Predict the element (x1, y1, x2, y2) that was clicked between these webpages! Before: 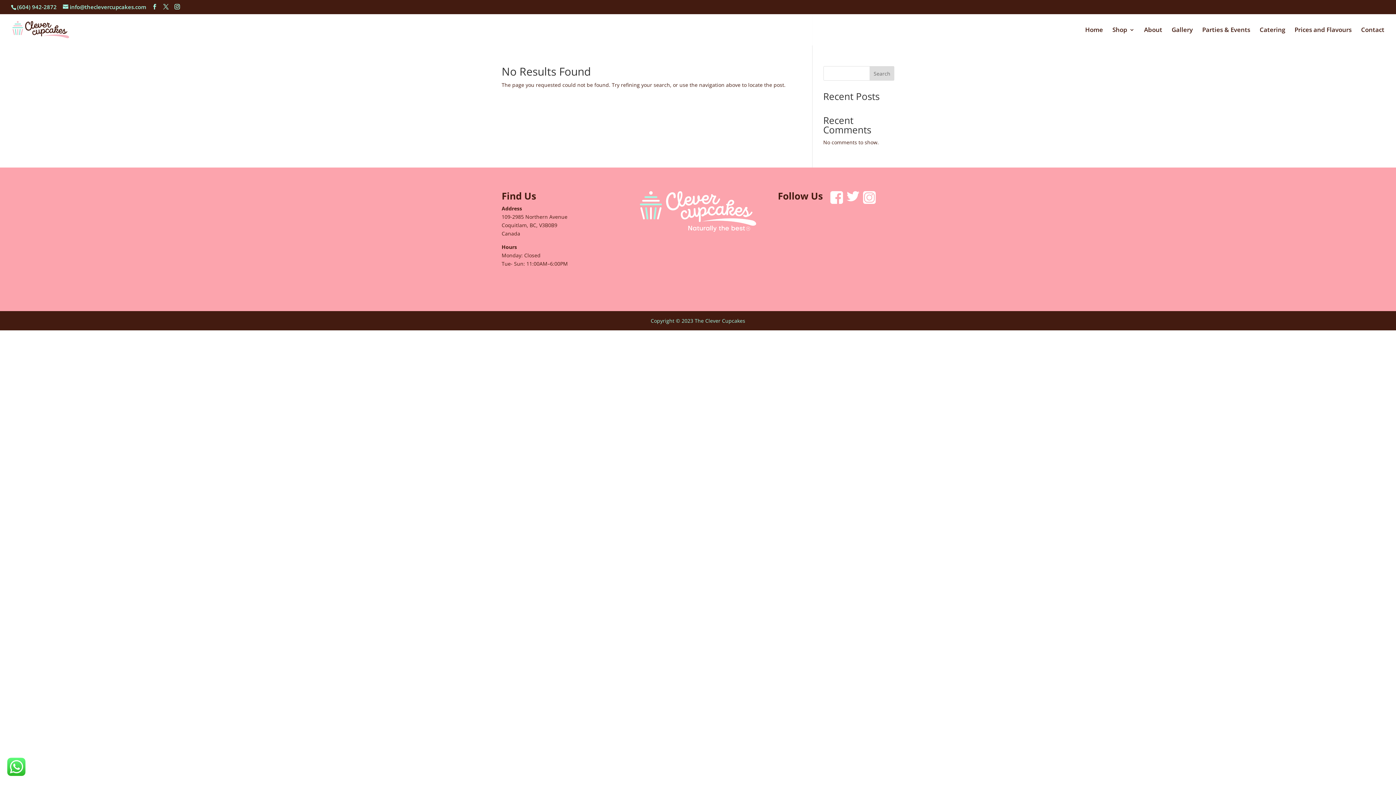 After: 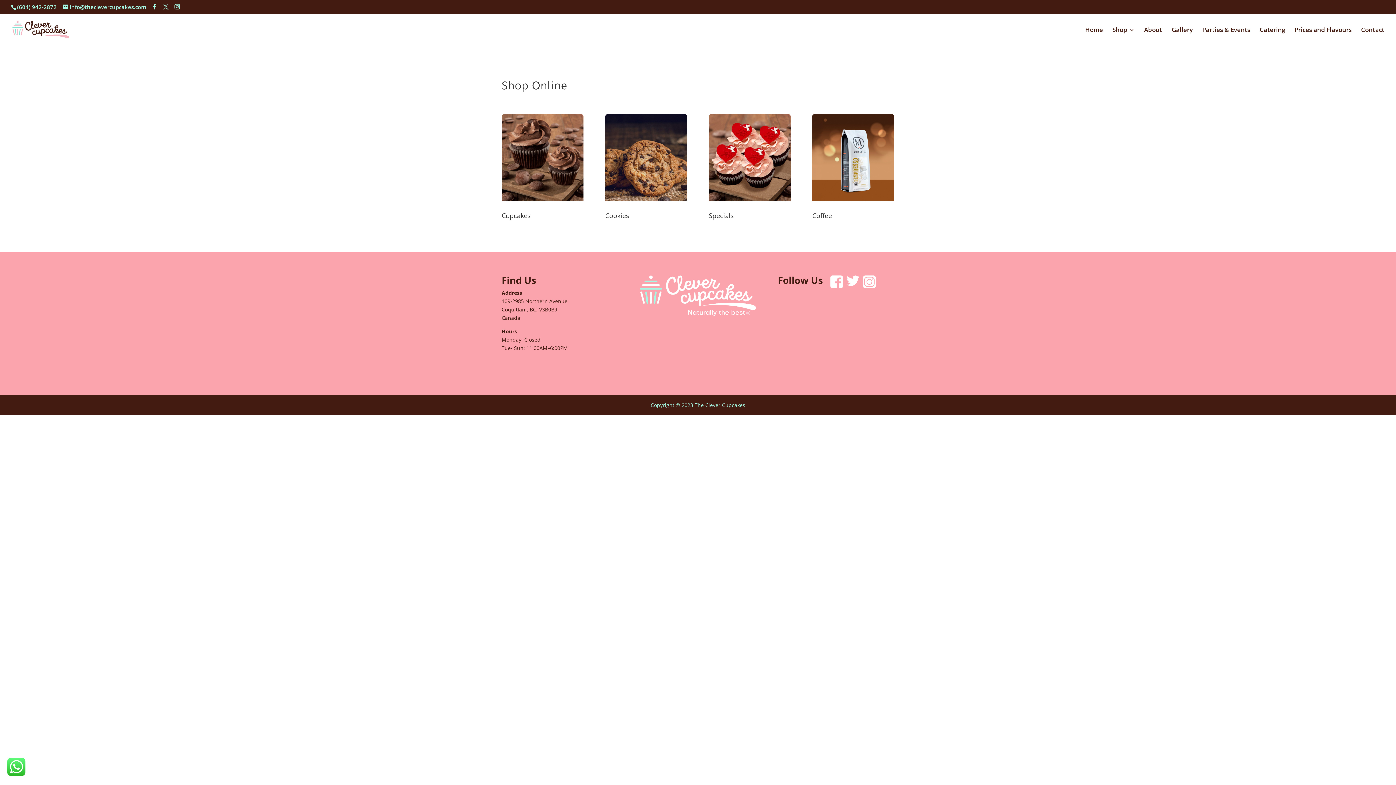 Action: label: Shop bbox: (1112, 27, 1134, 45)